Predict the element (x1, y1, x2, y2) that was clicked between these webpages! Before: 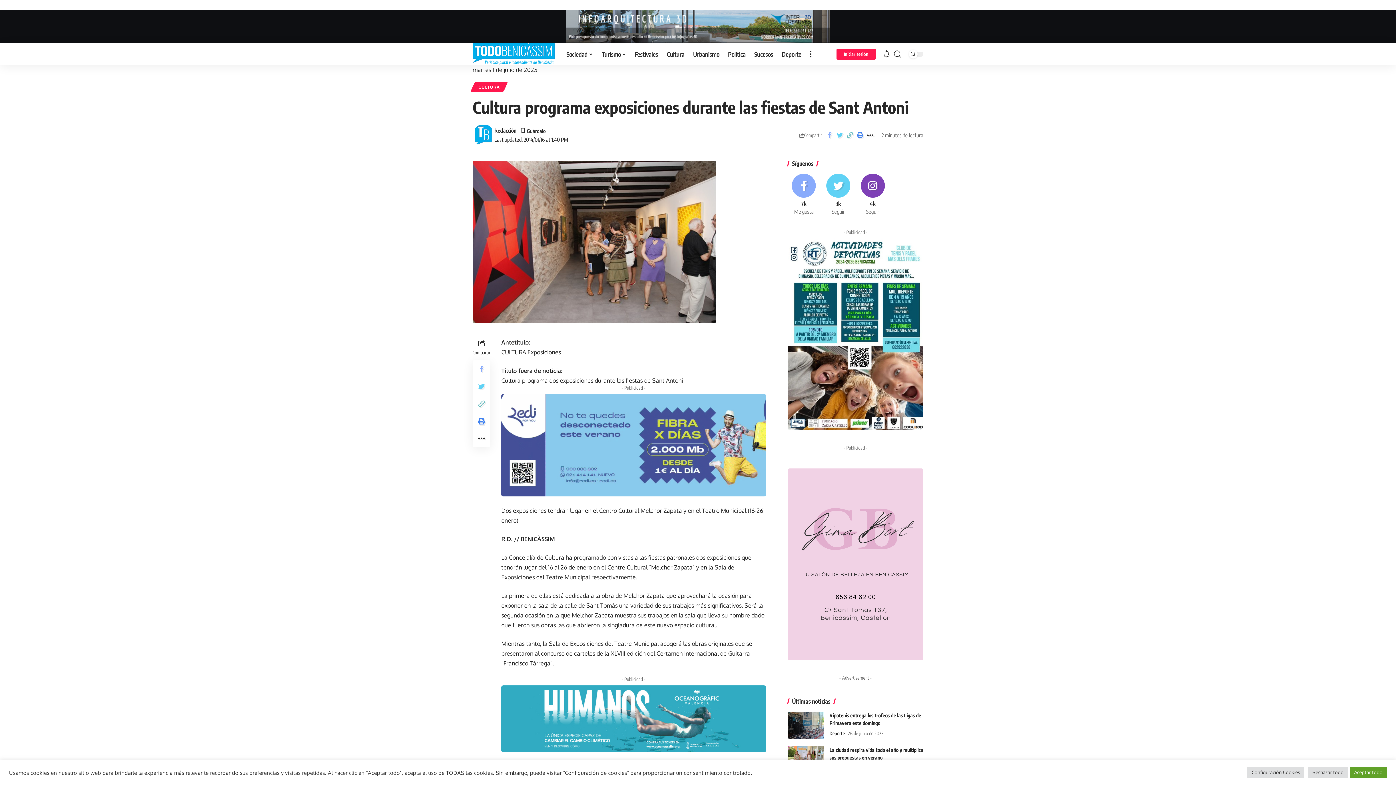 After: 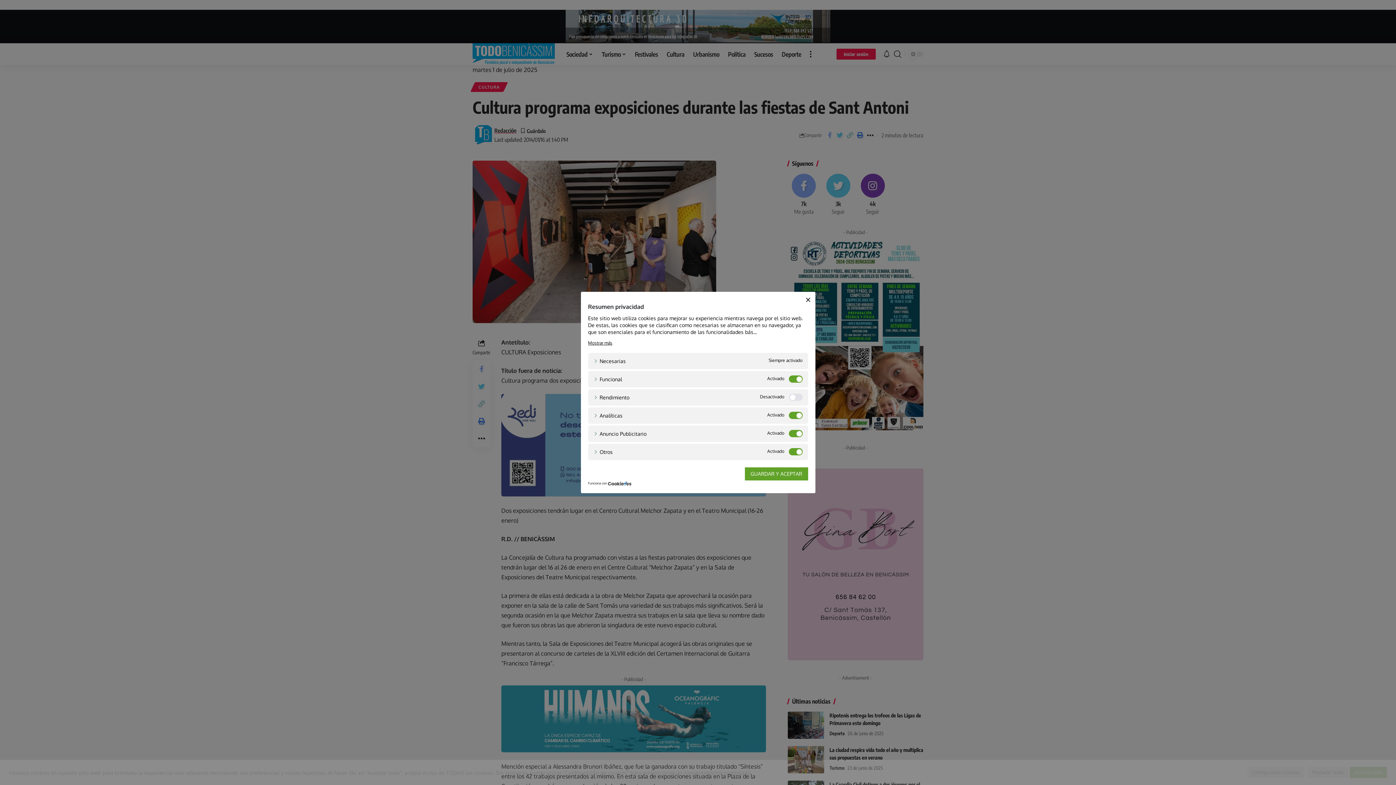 Action: label: Configuración Cookies bbox: (1247, 767, 1304, 778)